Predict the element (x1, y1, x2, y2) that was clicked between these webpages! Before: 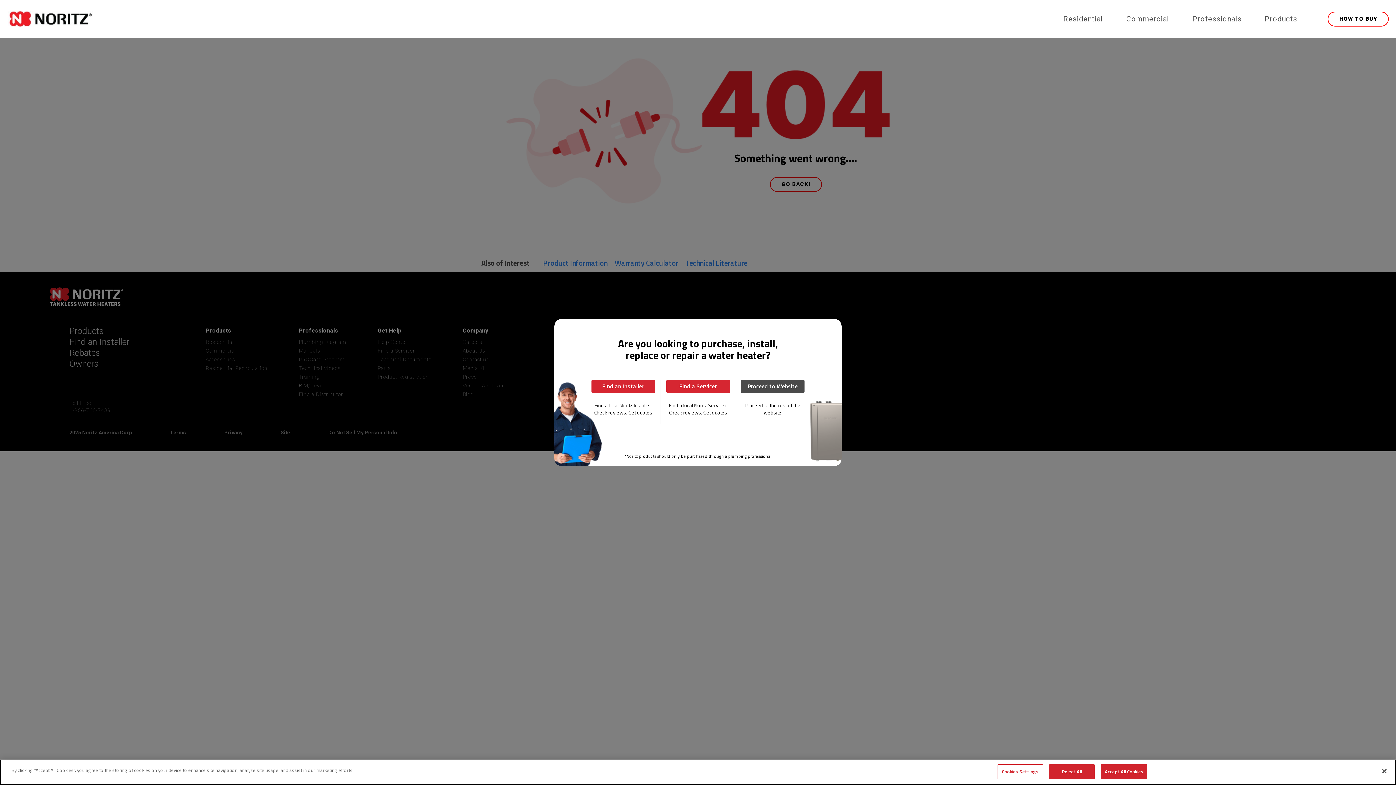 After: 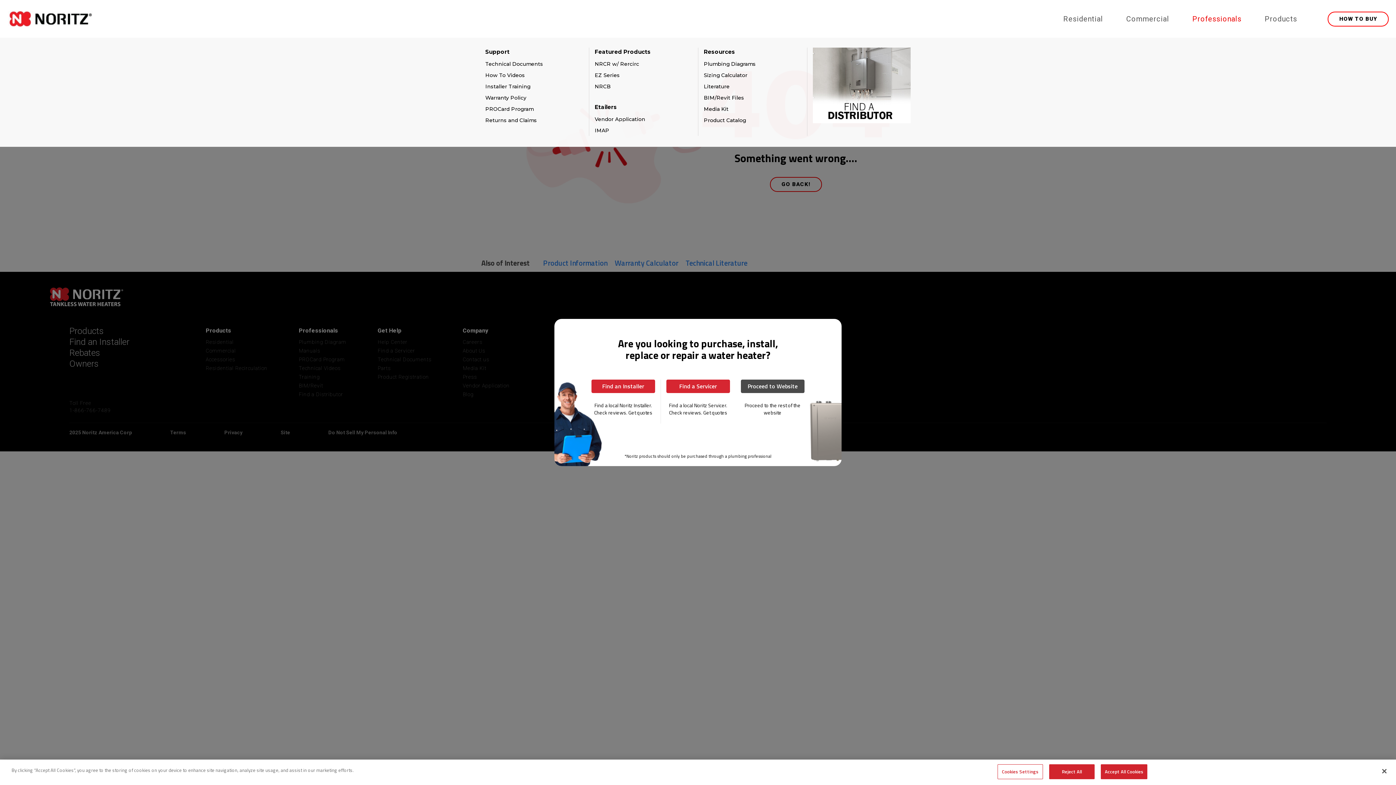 Action: bbox: (1184, 6, 1246, 31) label: Professionals